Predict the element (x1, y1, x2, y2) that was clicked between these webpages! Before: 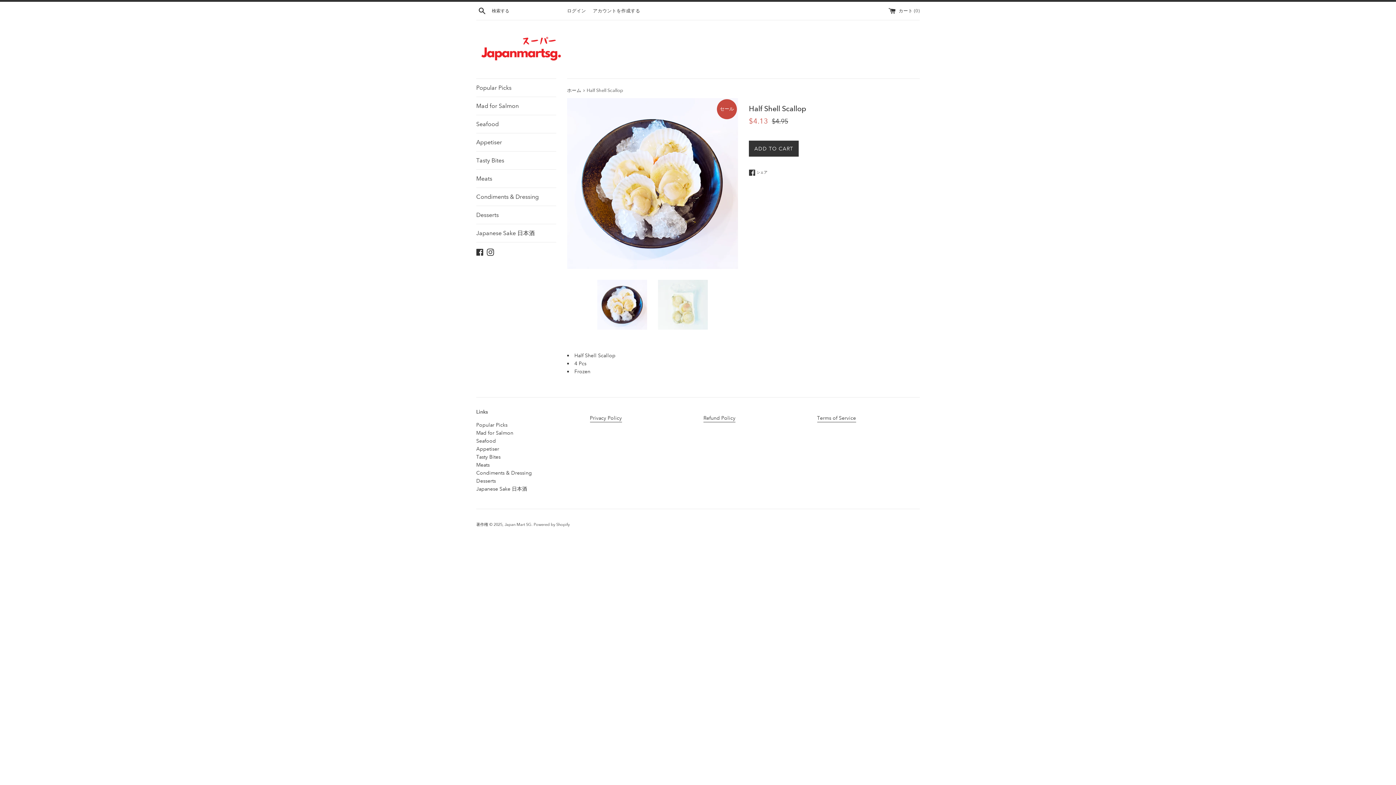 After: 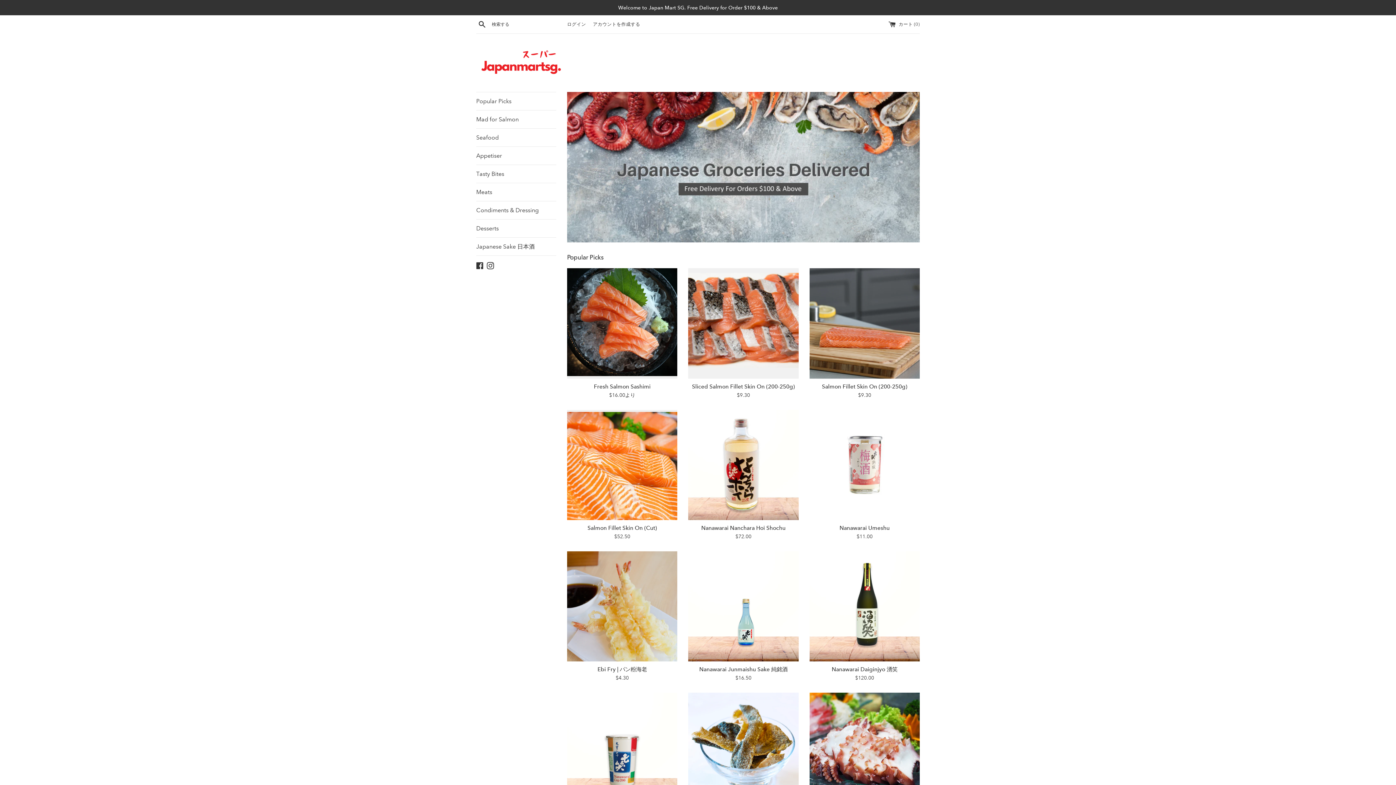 Action: bbox: (476, 31, 567, 67)